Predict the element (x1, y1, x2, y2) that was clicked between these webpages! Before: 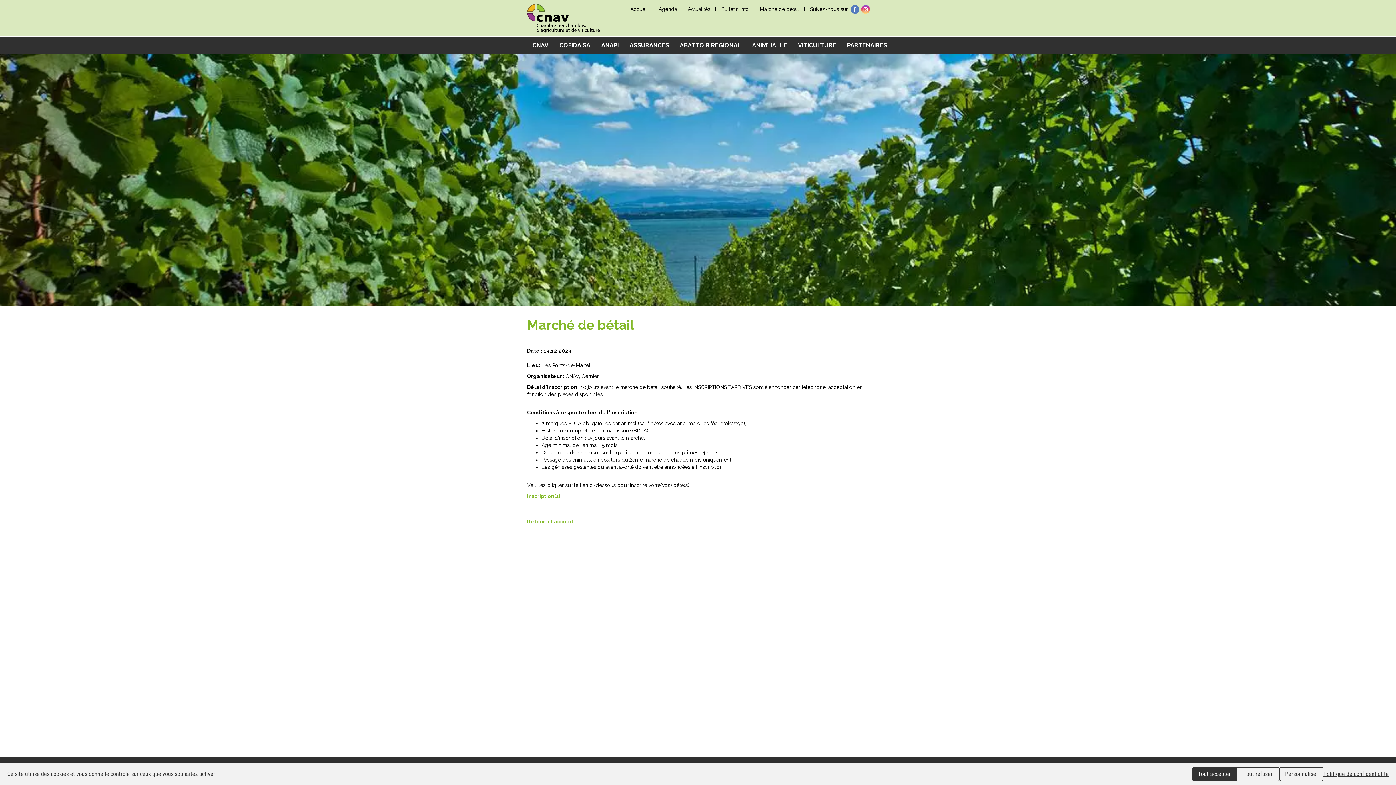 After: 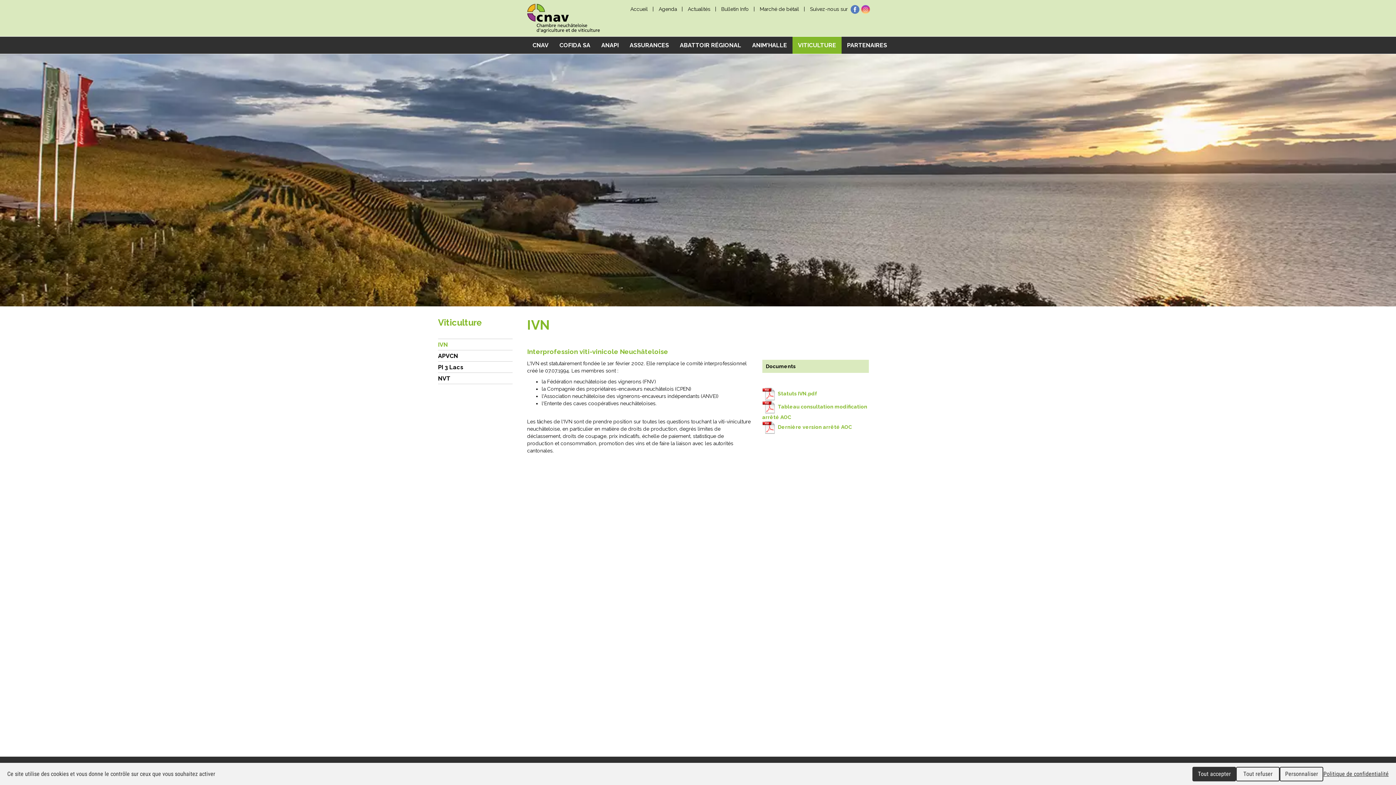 Action: label: VITICULTURE bbox: (792, 36, 841, 53)